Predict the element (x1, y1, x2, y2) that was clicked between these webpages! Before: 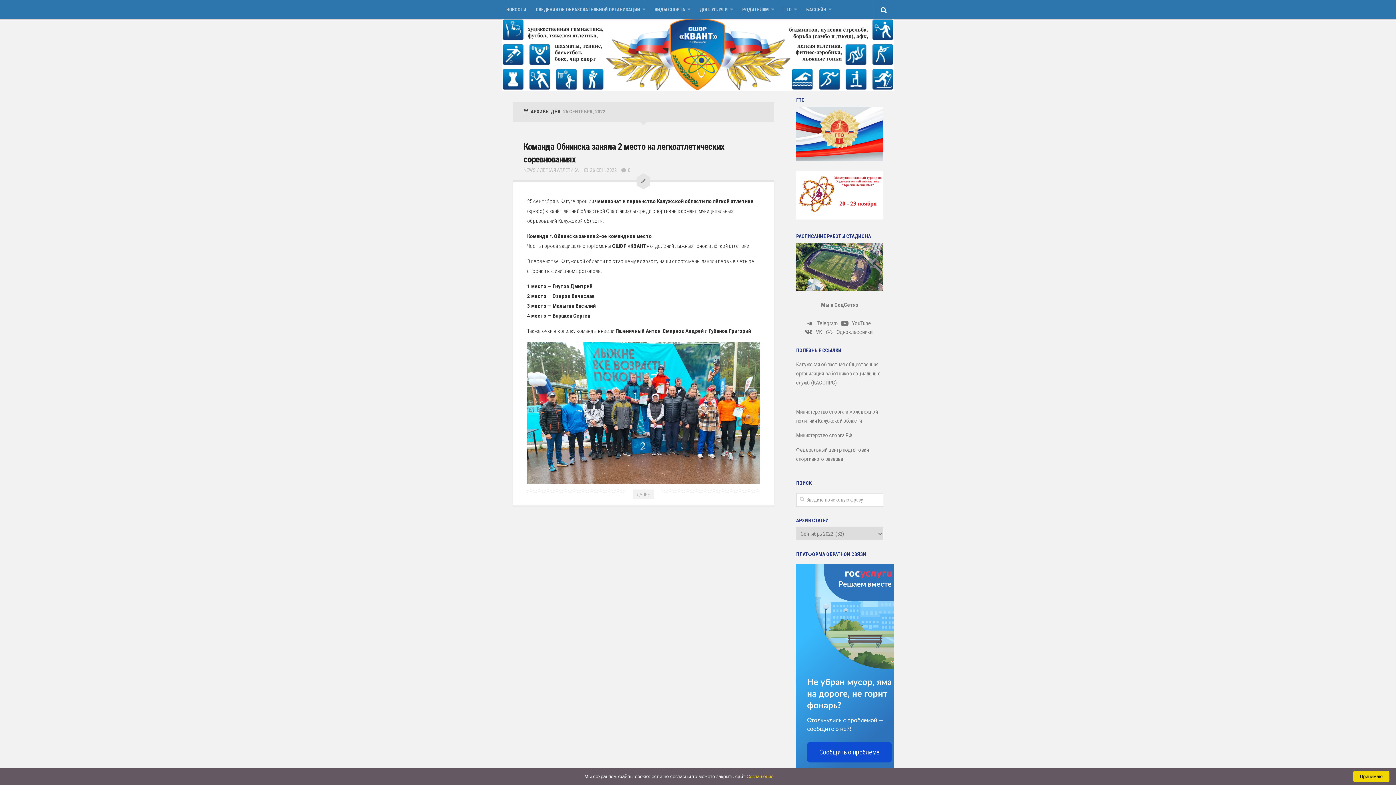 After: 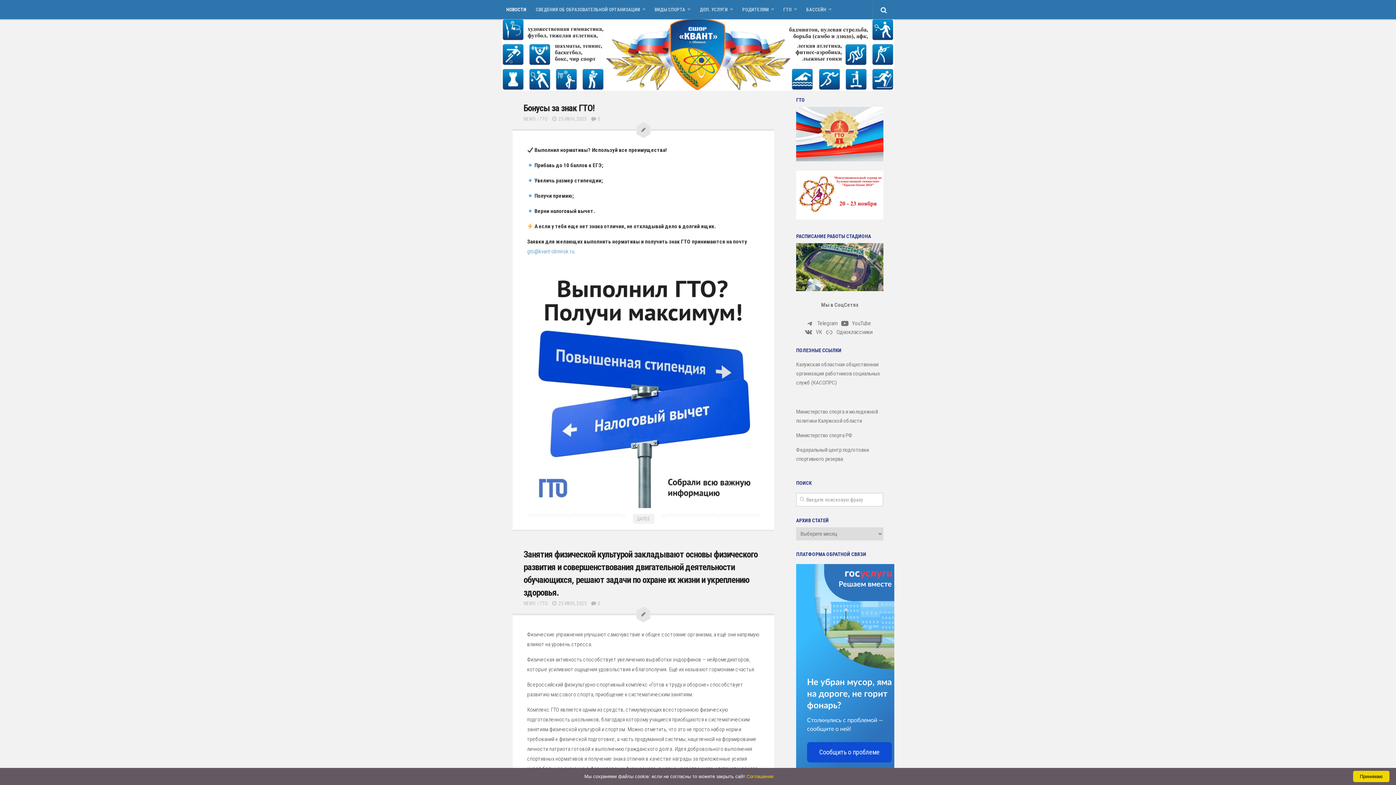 Action: bbox: (501, 0, 531, 19) label: НОВОСТИ